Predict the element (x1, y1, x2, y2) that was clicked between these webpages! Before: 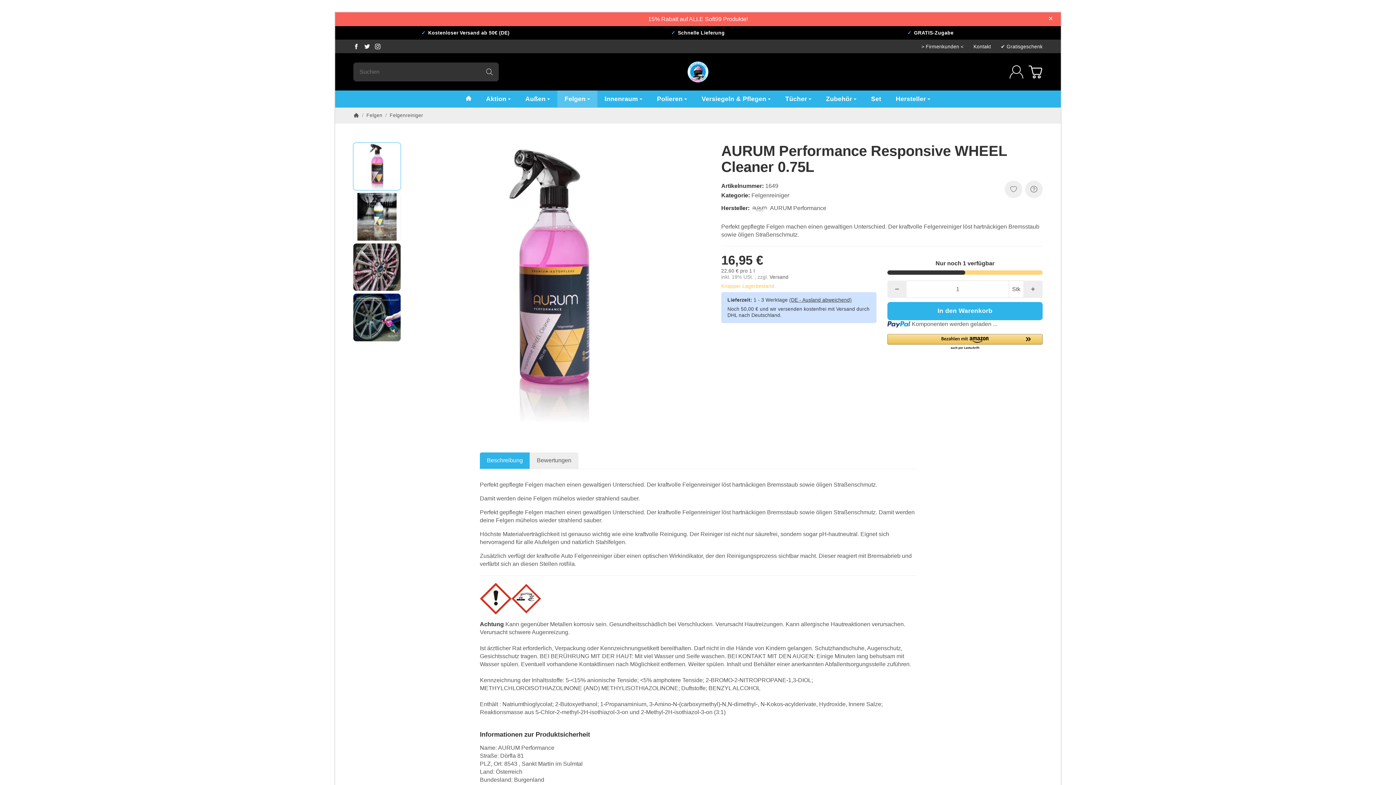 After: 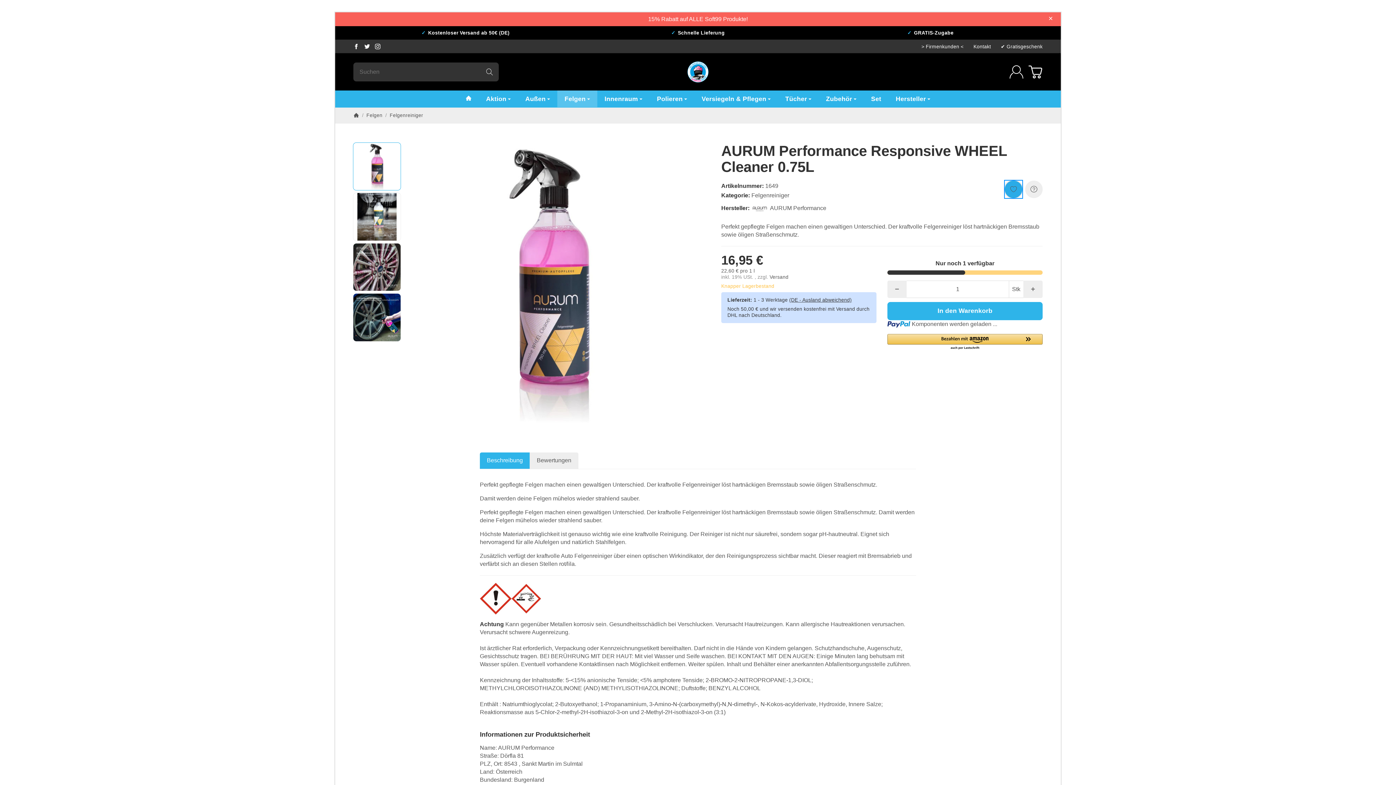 Action: bbox: (1005, 180, 1022, 198) label: Auf den Wunschzettel